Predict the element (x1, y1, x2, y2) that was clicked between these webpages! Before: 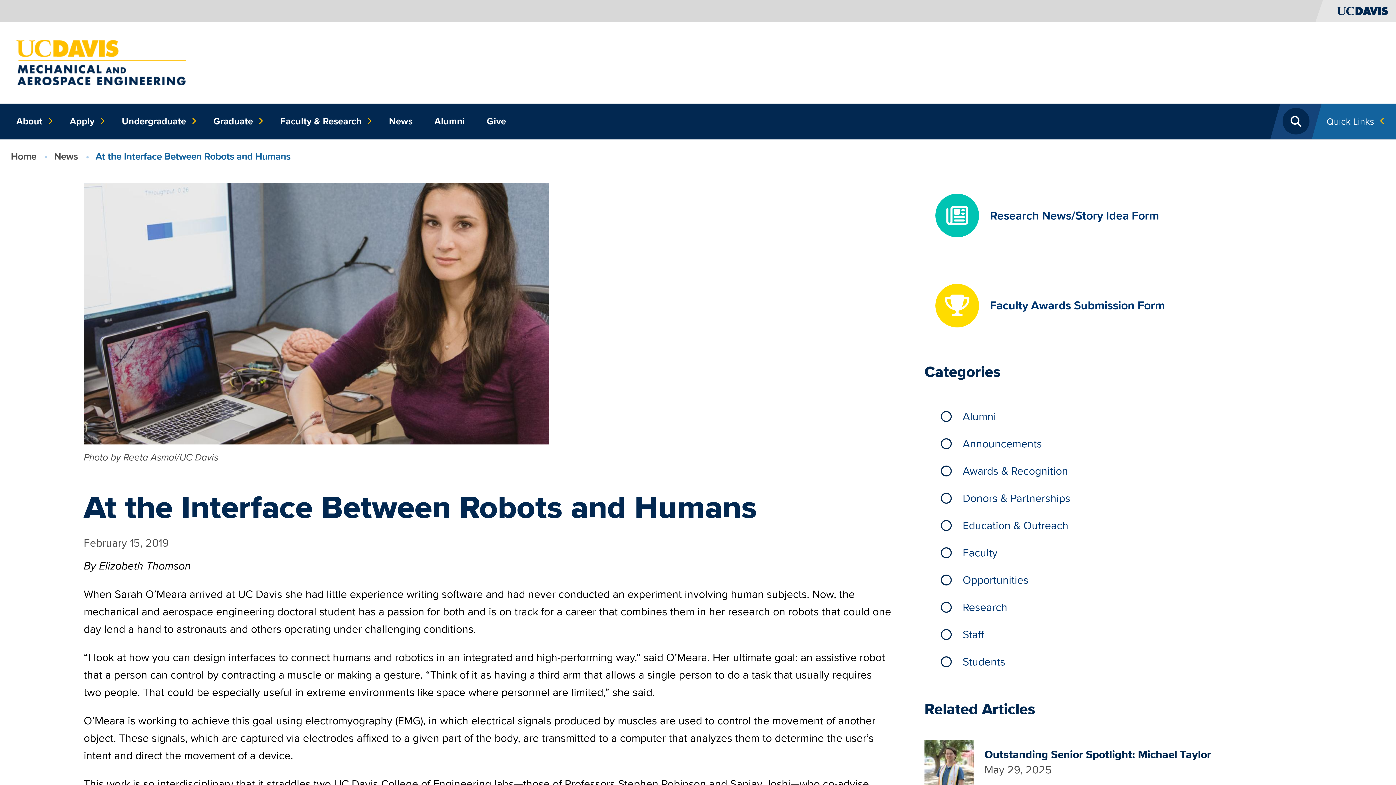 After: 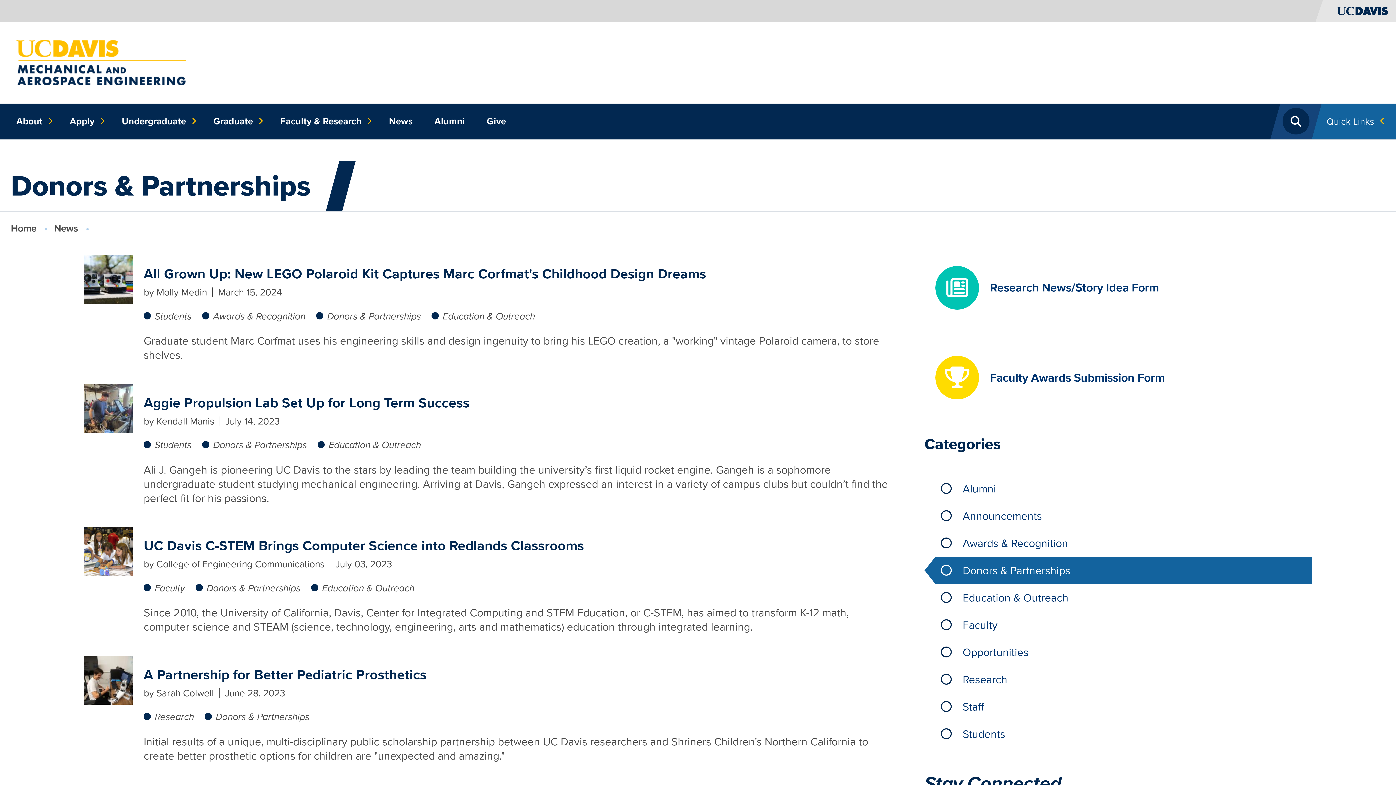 Action: bbox: (935, 484, 1312, 512) label: Donors & Partnerships